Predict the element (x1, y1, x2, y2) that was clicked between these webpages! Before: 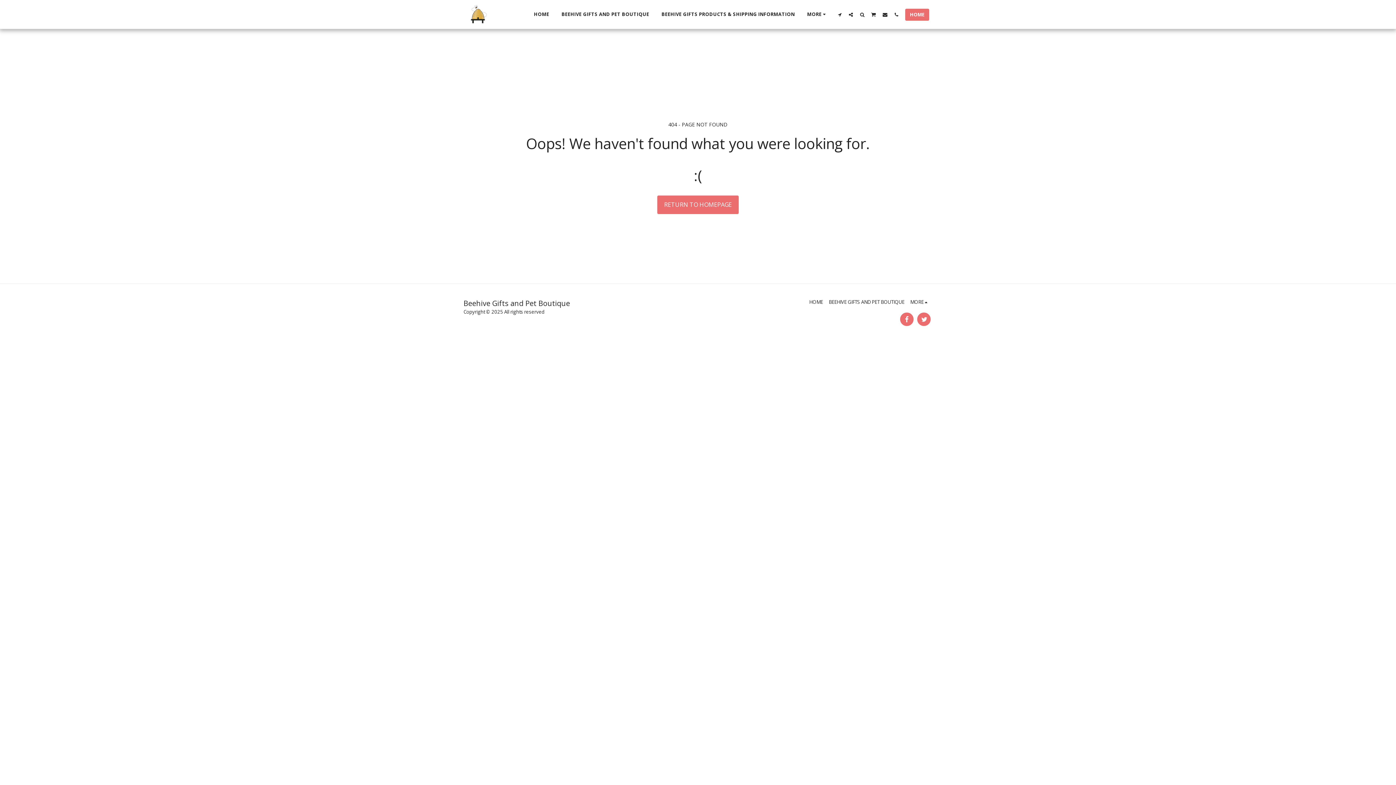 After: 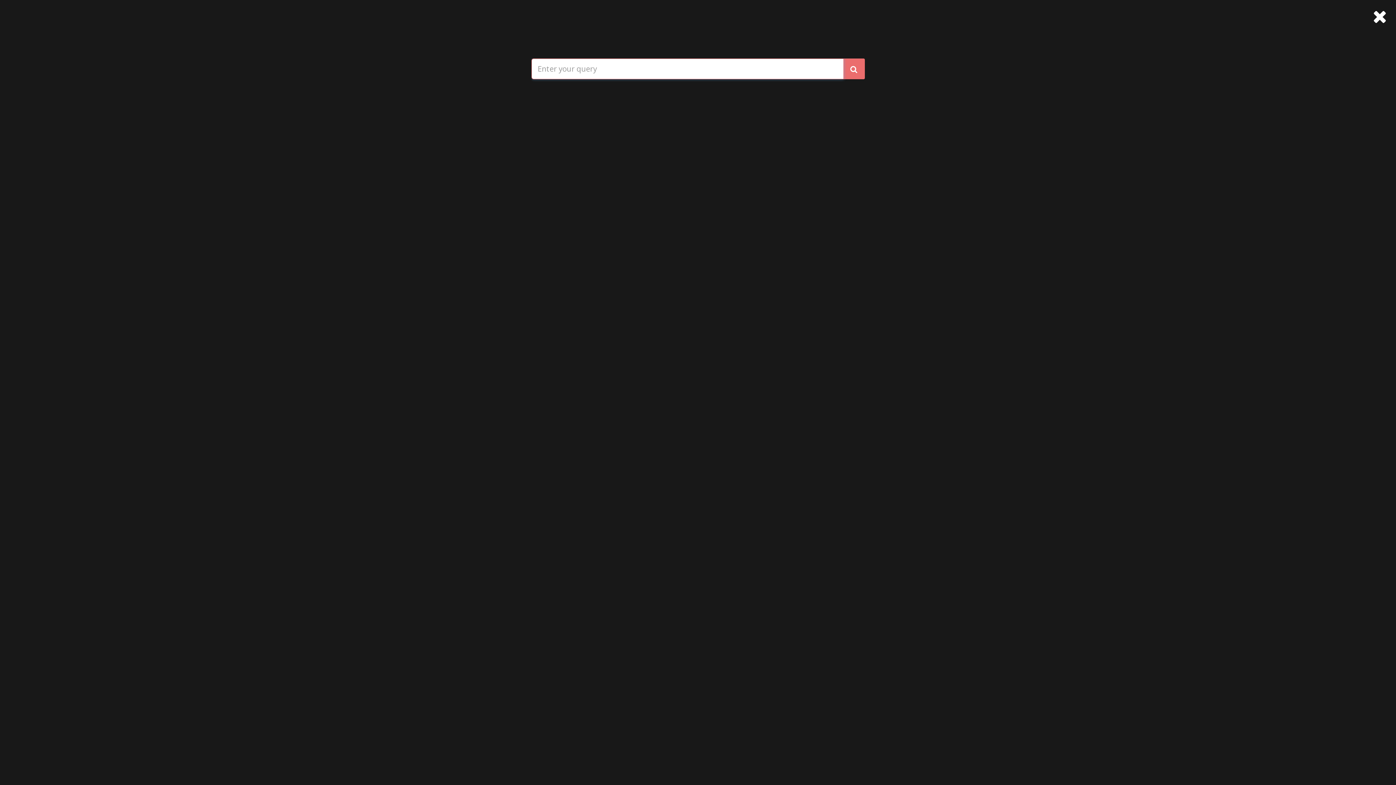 Action: label:   bbox: (856, 11, 867, 16)